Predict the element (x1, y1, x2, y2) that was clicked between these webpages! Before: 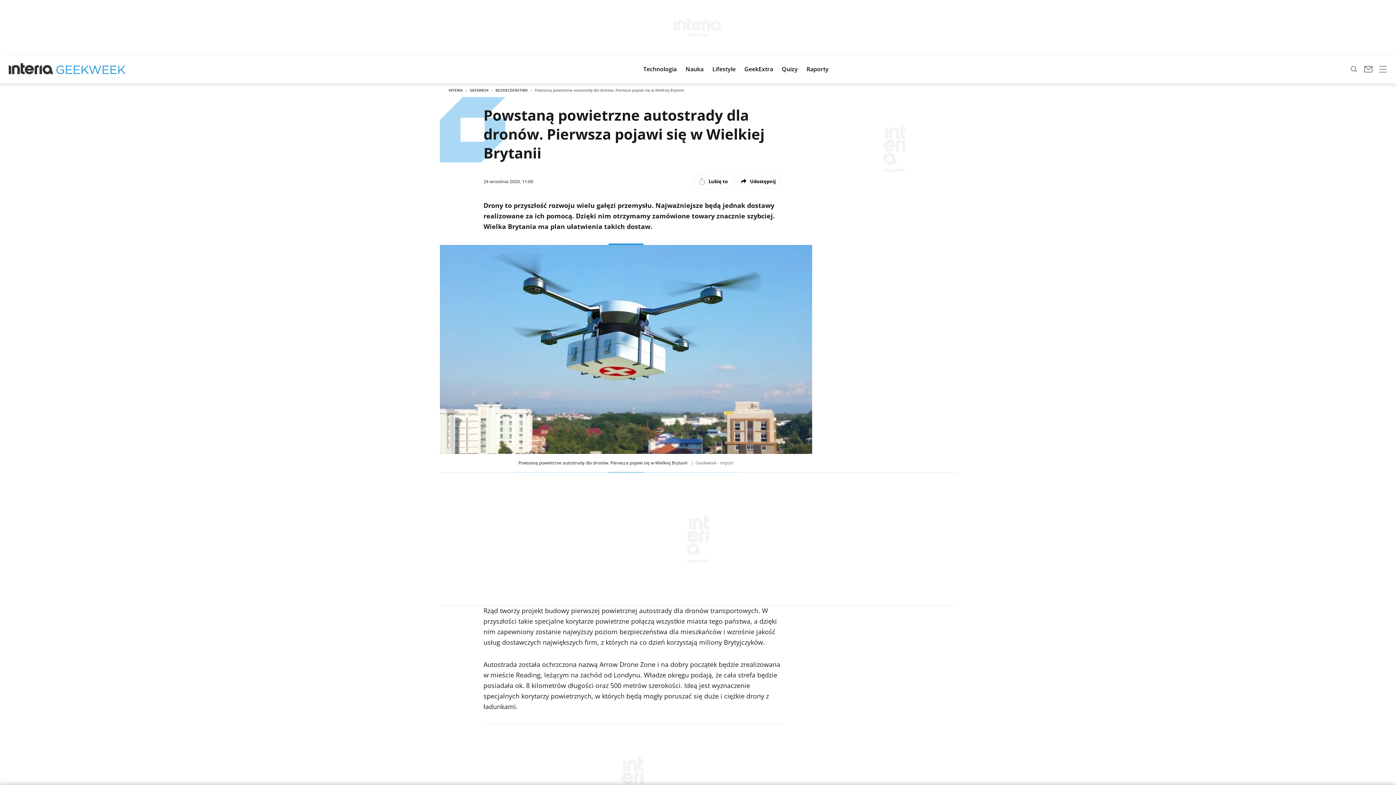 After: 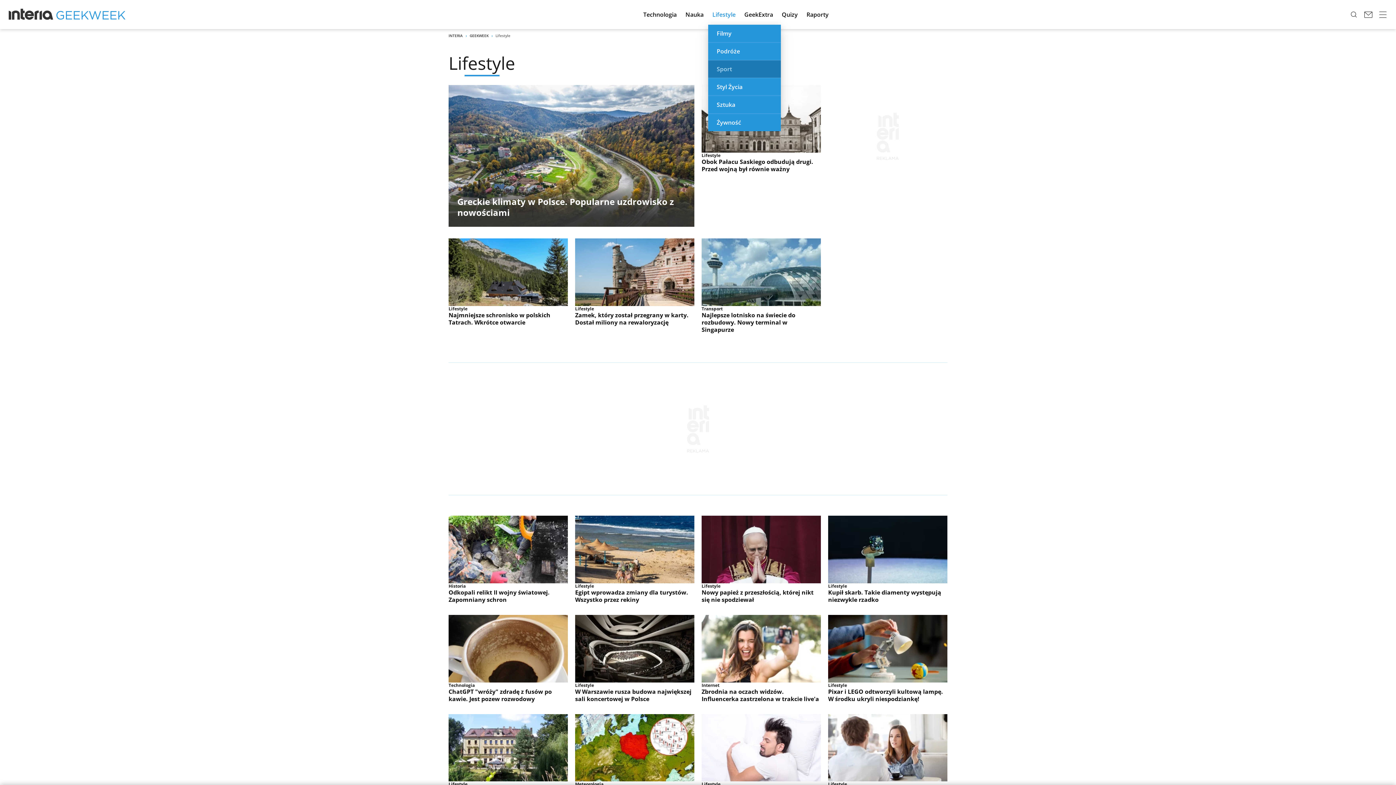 Action: bbox: (708, 58, 740, 79) label: Lifestyle